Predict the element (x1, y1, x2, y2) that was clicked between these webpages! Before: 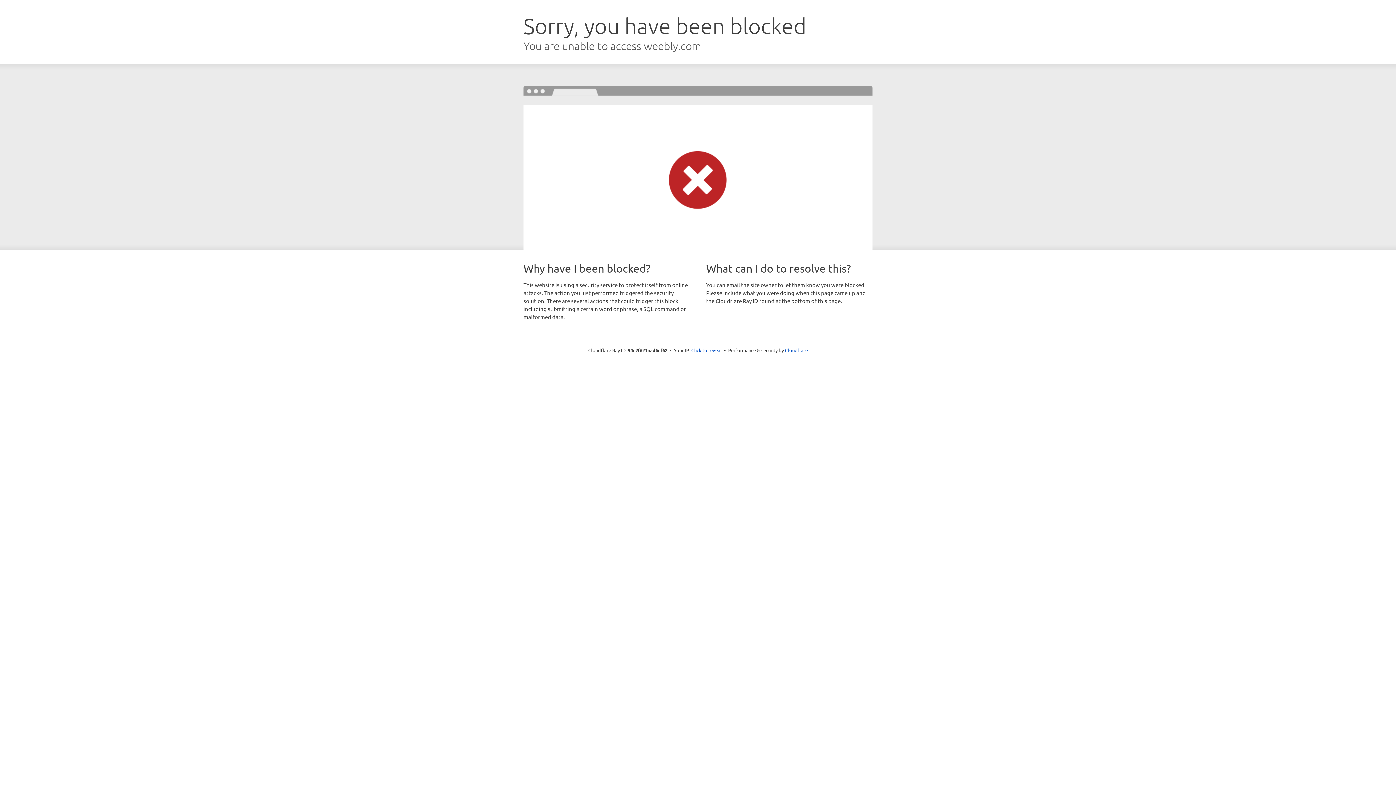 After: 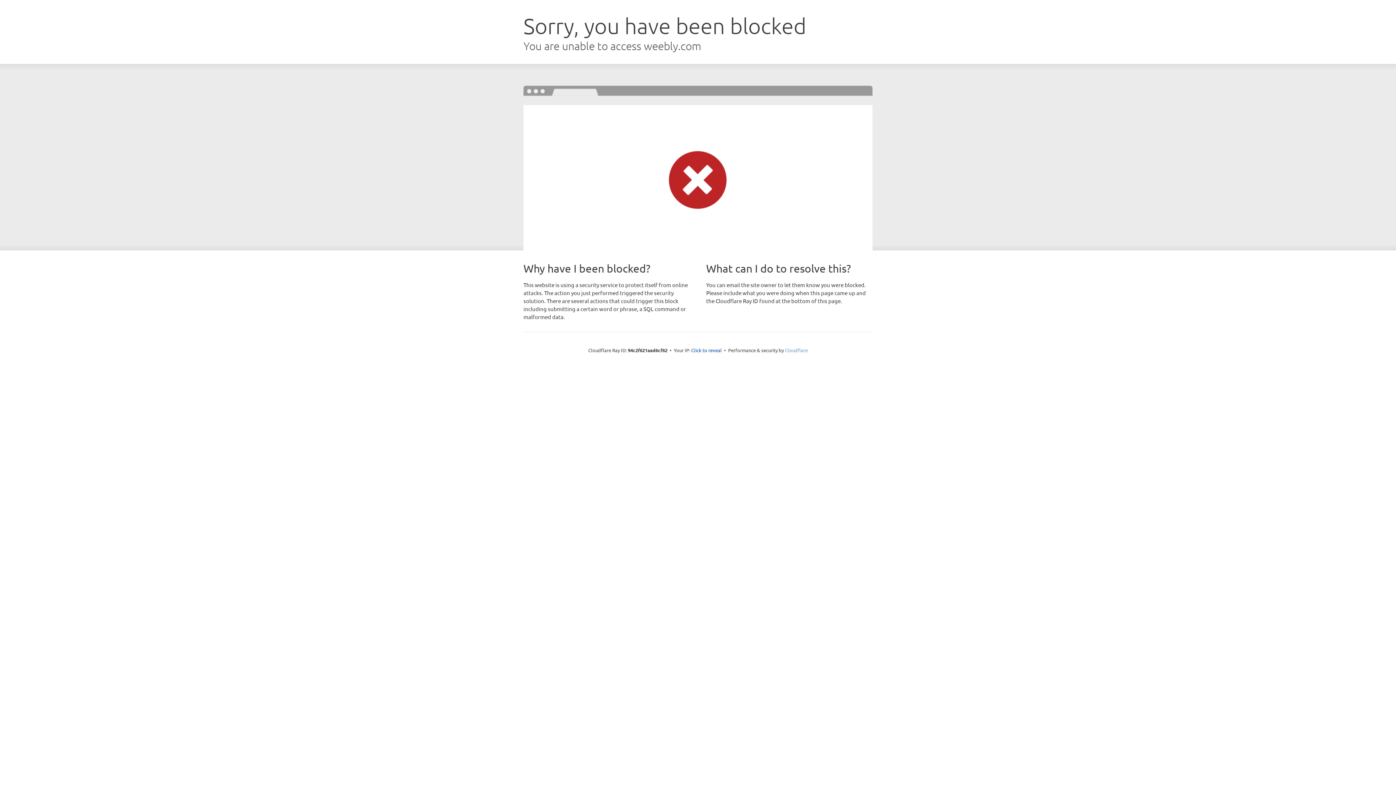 Action: label: Cloudflare bbox: (785, 347, 808, 353)